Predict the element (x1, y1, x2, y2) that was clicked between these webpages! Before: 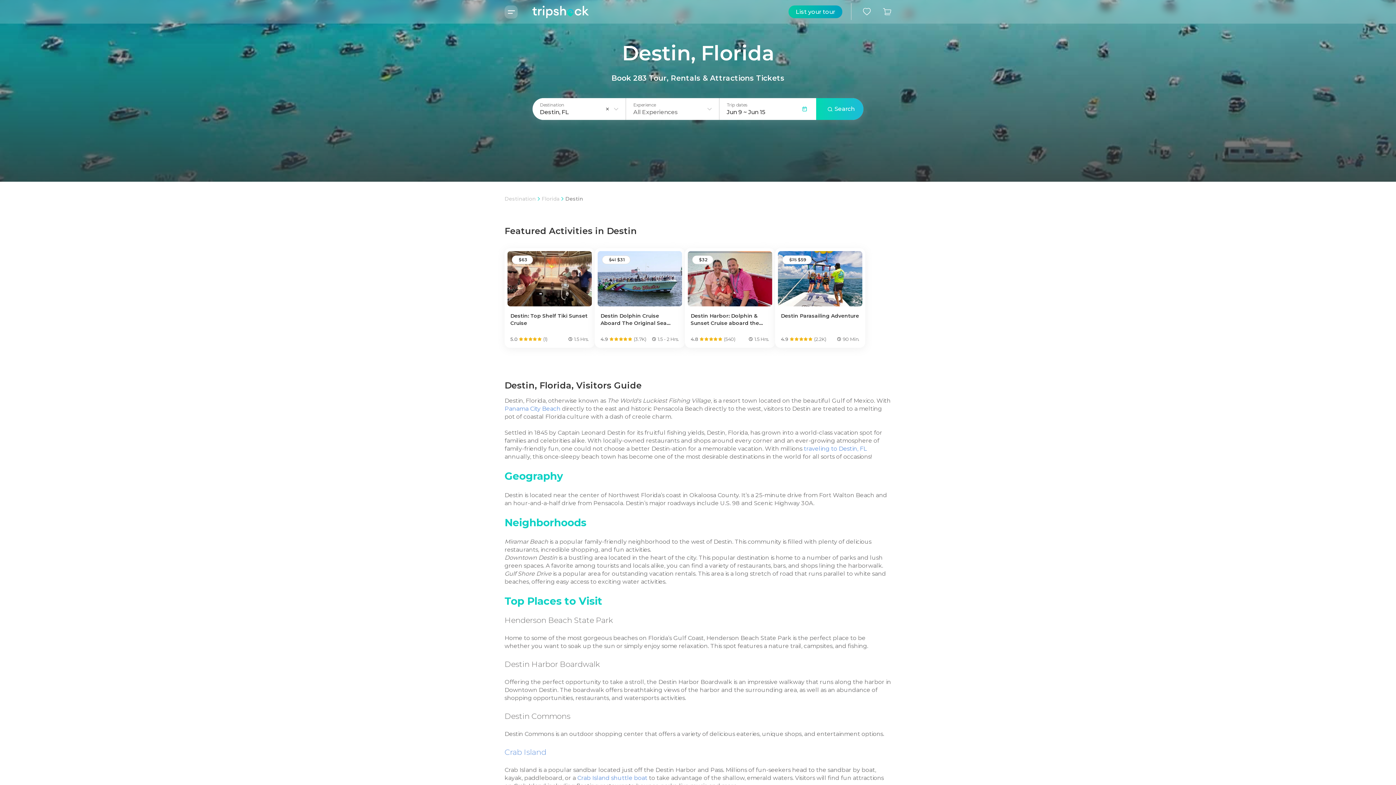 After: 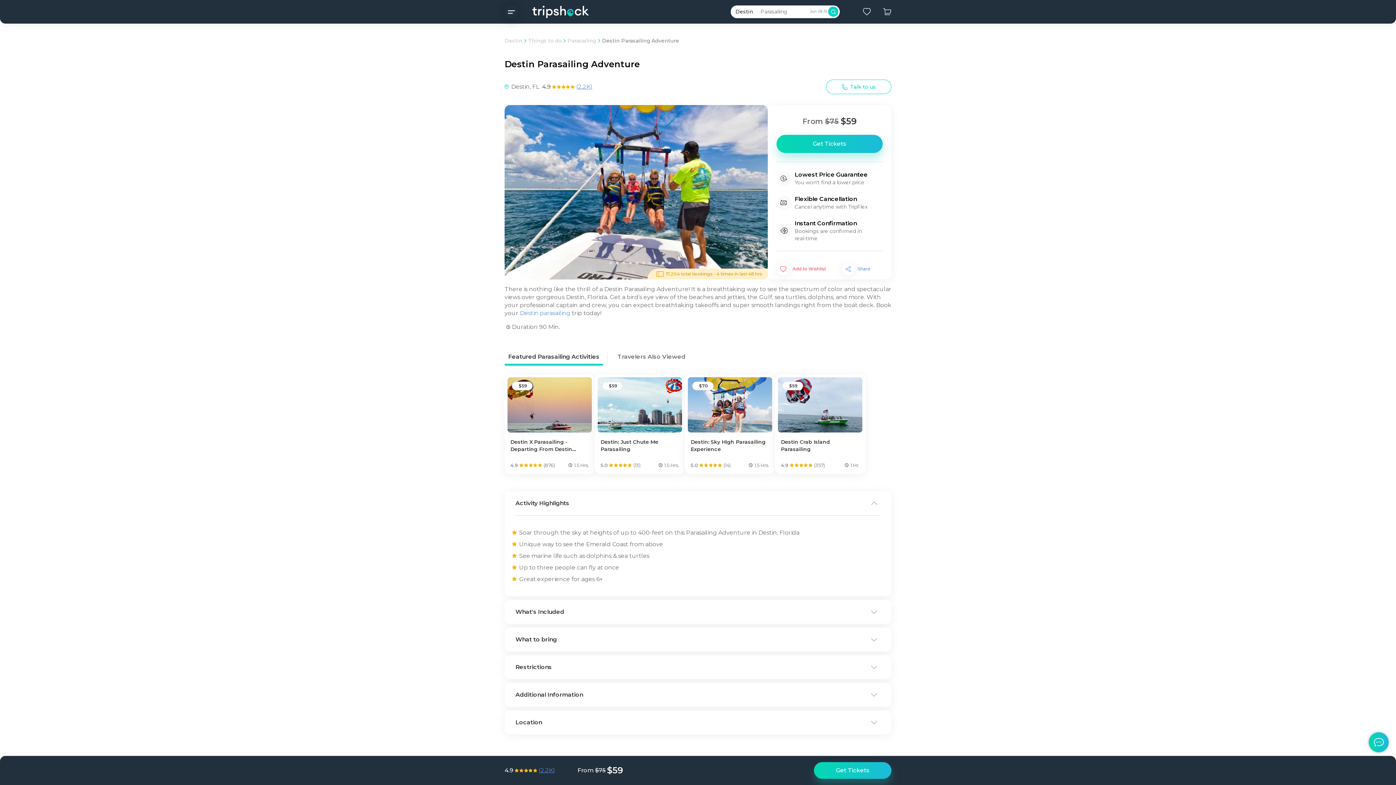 Action: bbox: (775, 248, 865, 348) label: 75
 
59
Destin Parasailing Adventure
4.9
(2.2K)
90 Min.